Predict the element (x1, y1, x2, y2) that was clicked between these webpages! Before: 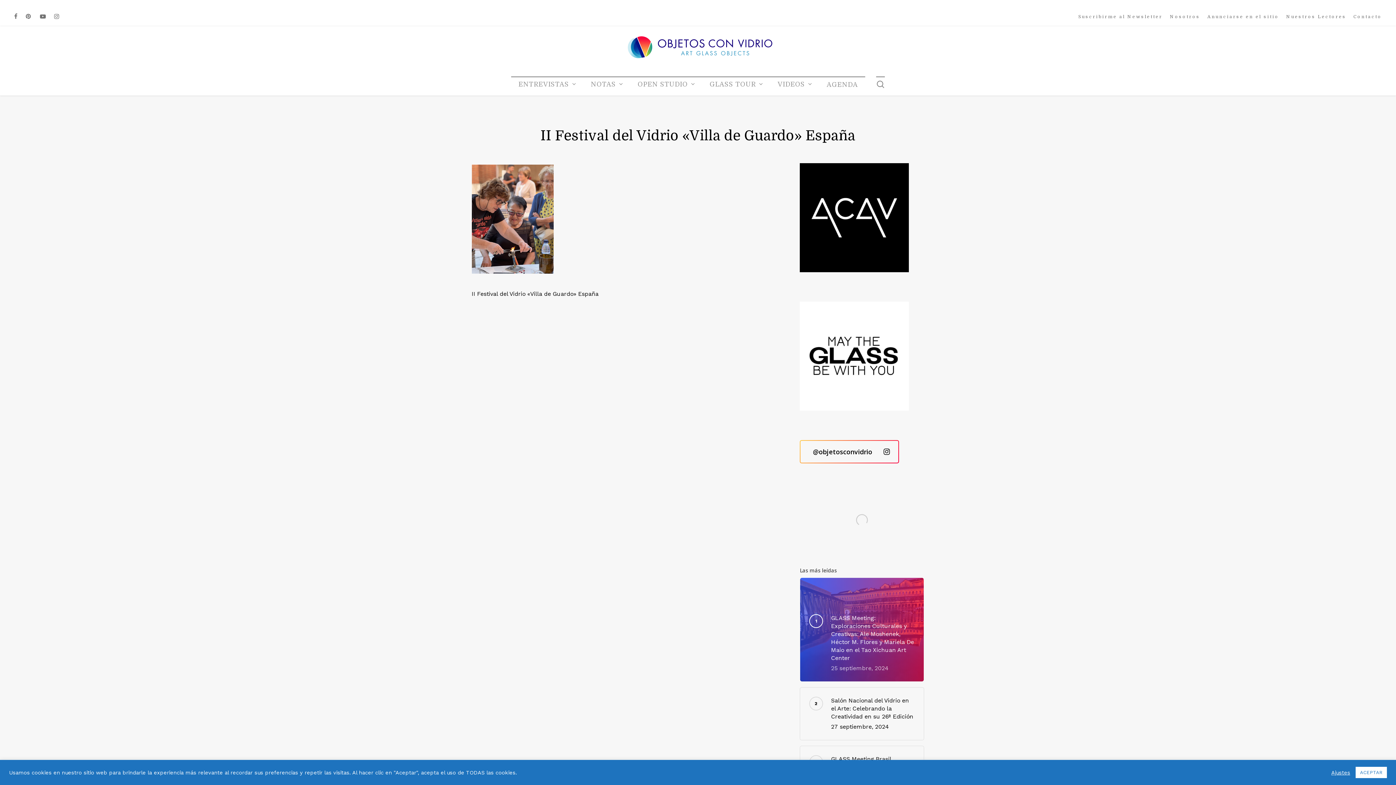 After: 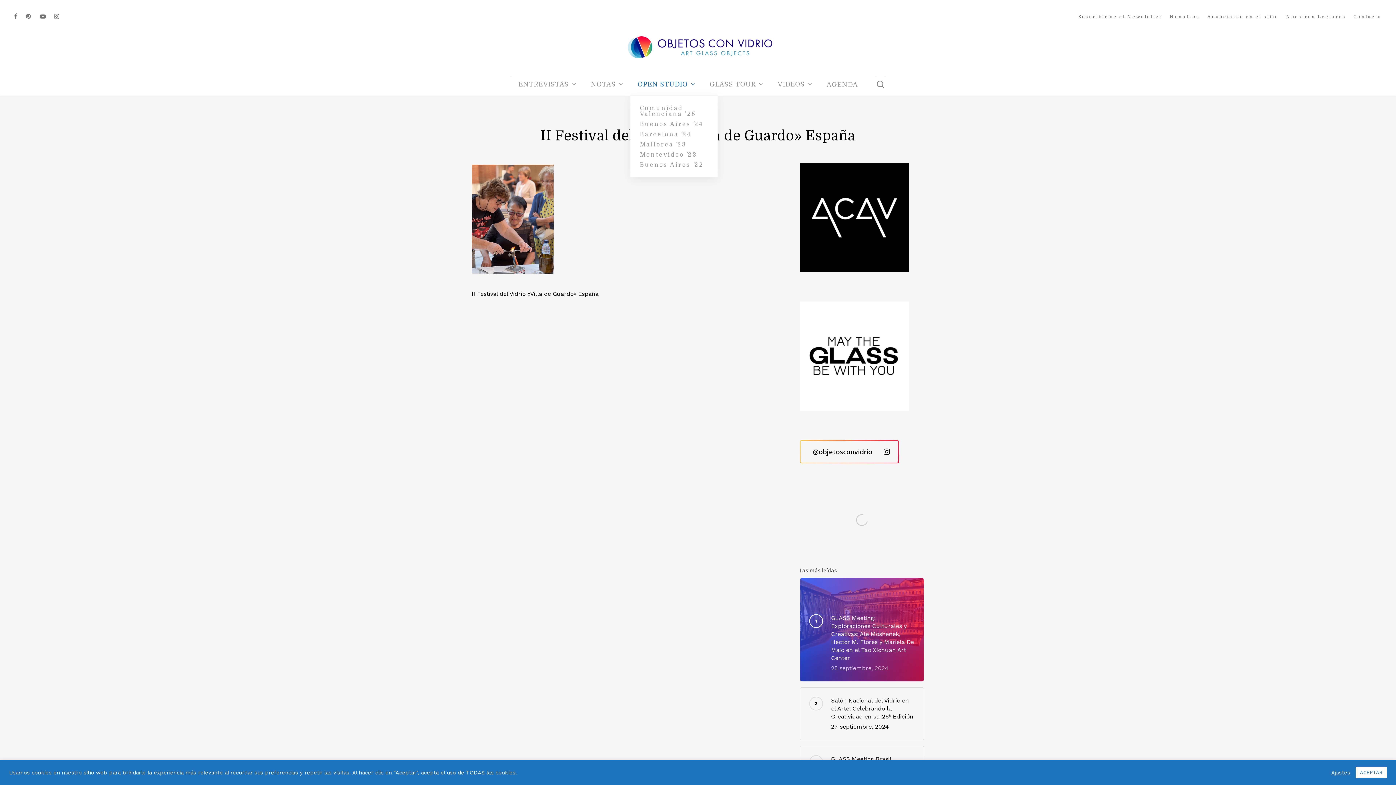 Action: bbox: (630, 81, 702, 87) label: OPEN STUDIO